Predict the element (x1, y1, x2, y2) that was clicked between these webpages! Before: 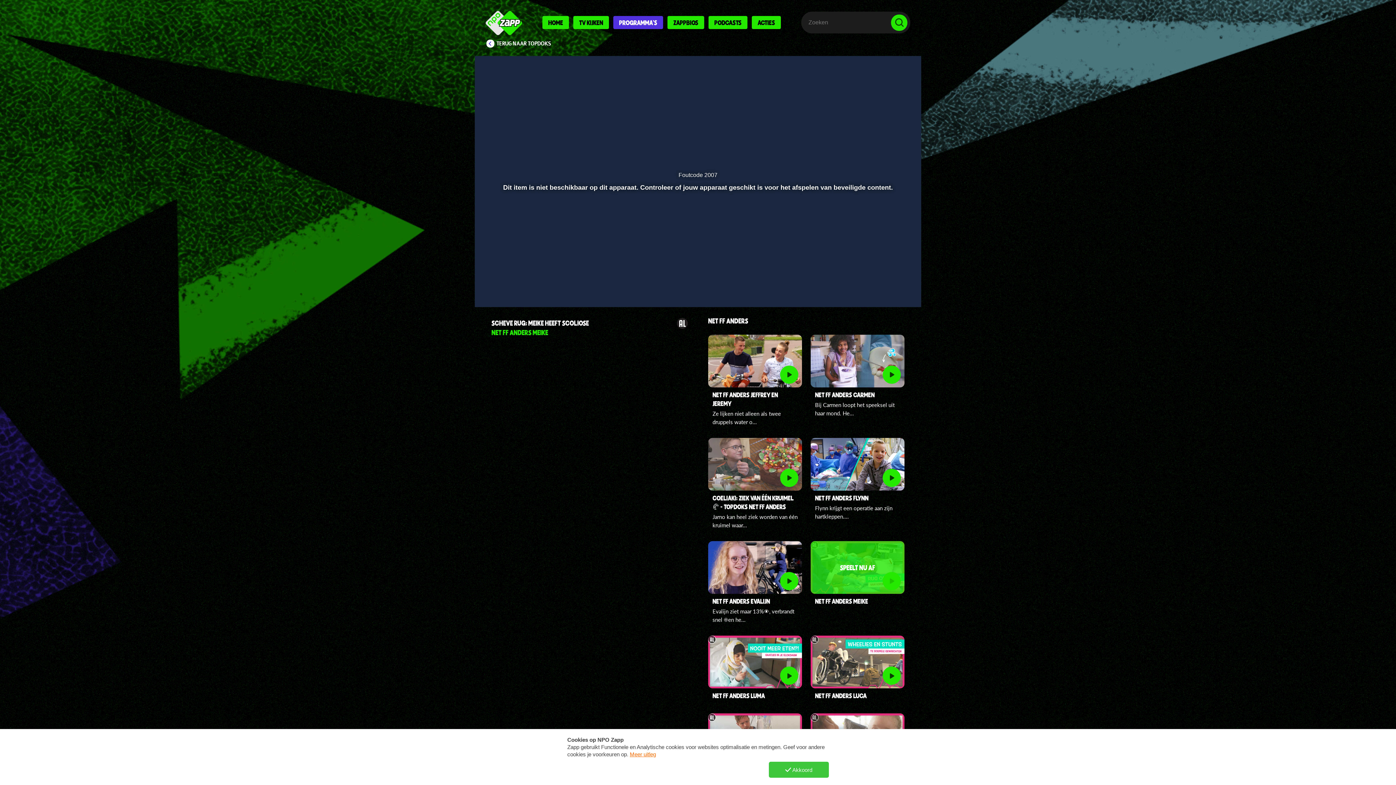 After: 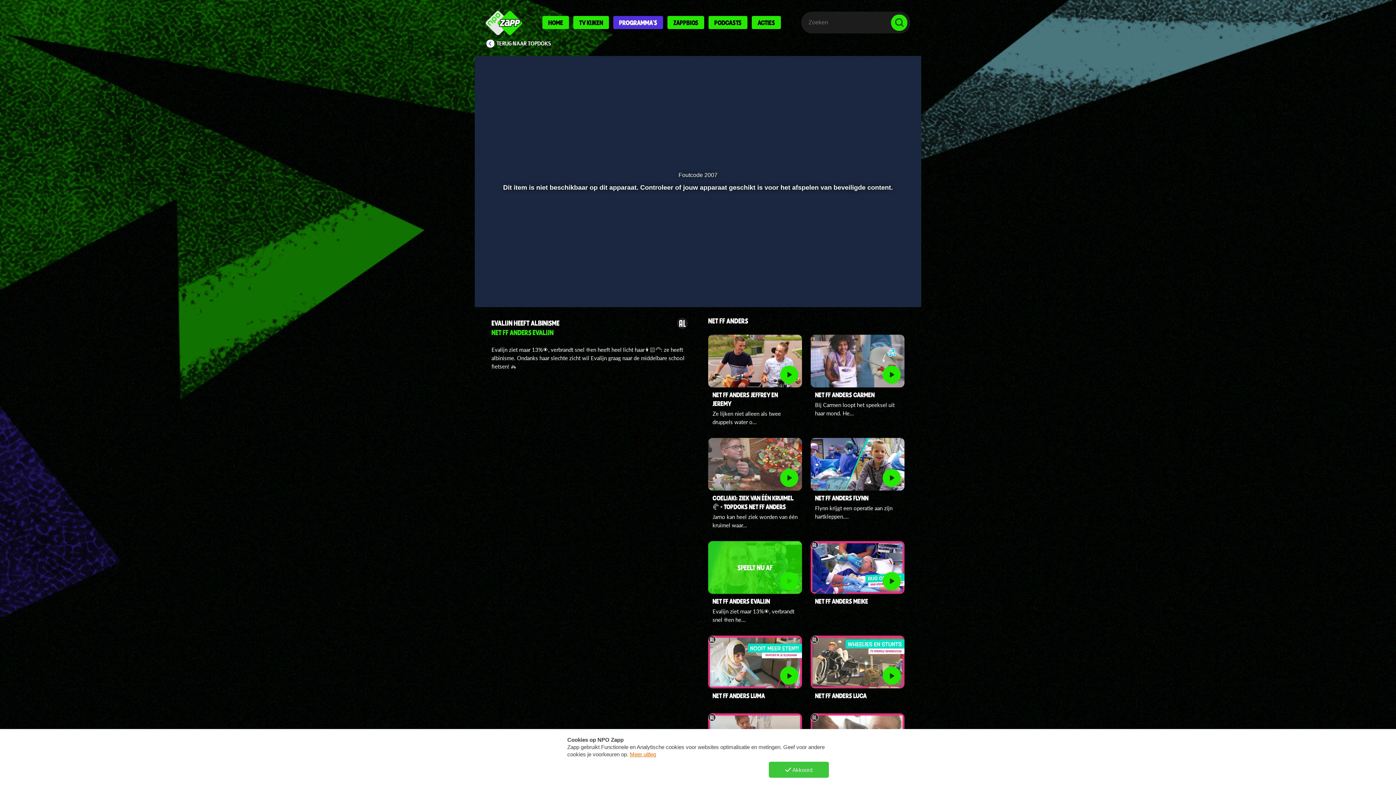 Action: bbox: (708, 541, 802, 627) label: NET FF ANDERS EVALIJN
Evalijn ziet maar 13%👁️, verbrandt snel ☀️en he...